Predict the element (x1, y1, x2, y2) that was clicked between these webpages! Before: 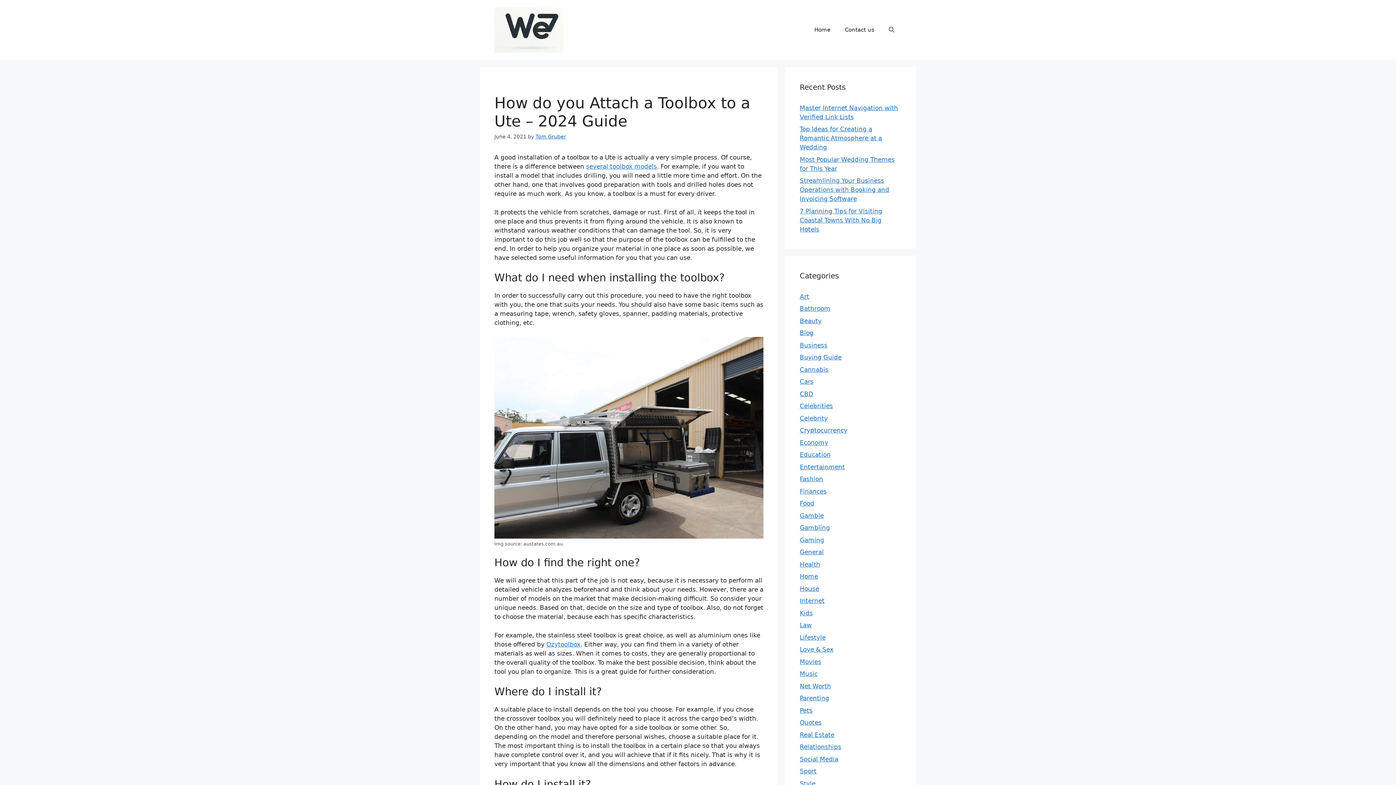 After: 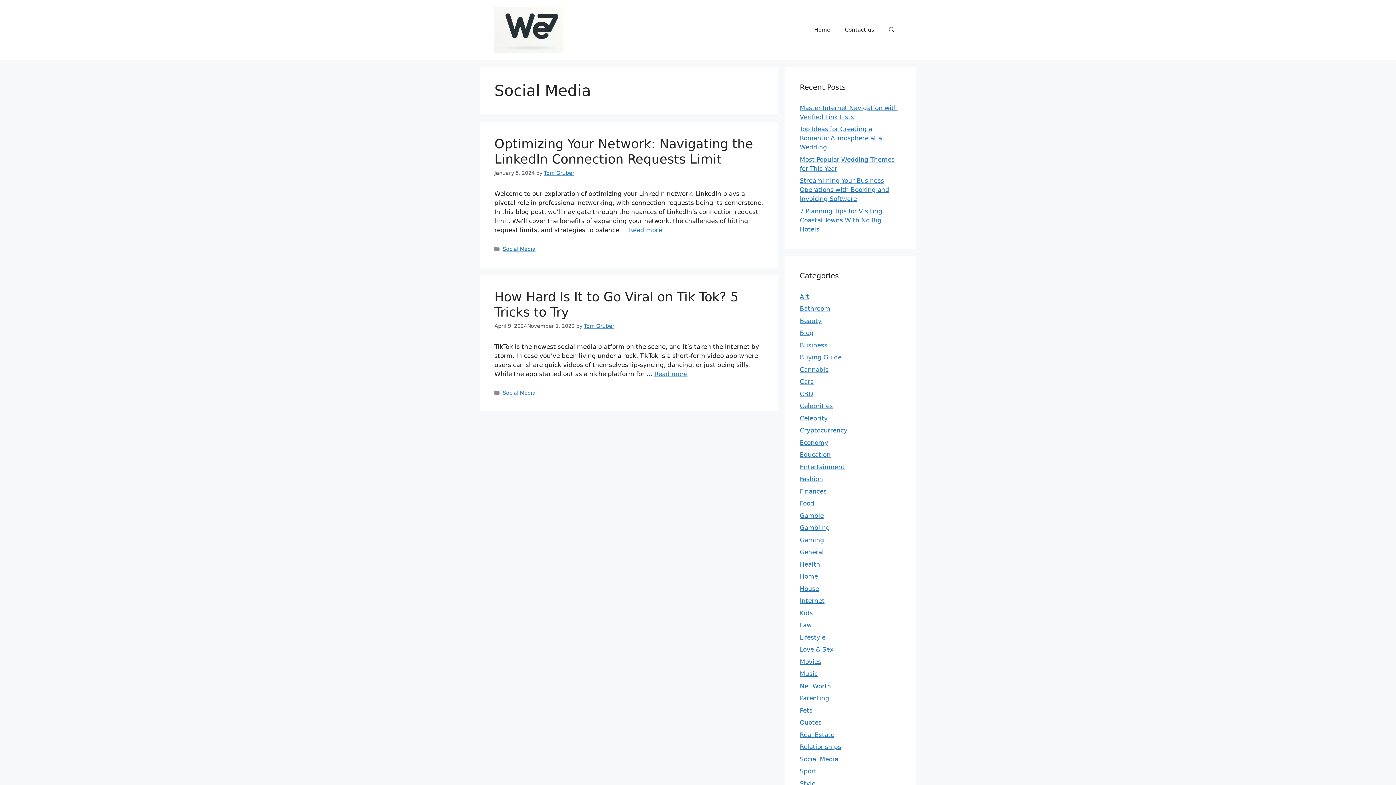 Action: bbox: (800, 755, 838, 763) label: Social Media